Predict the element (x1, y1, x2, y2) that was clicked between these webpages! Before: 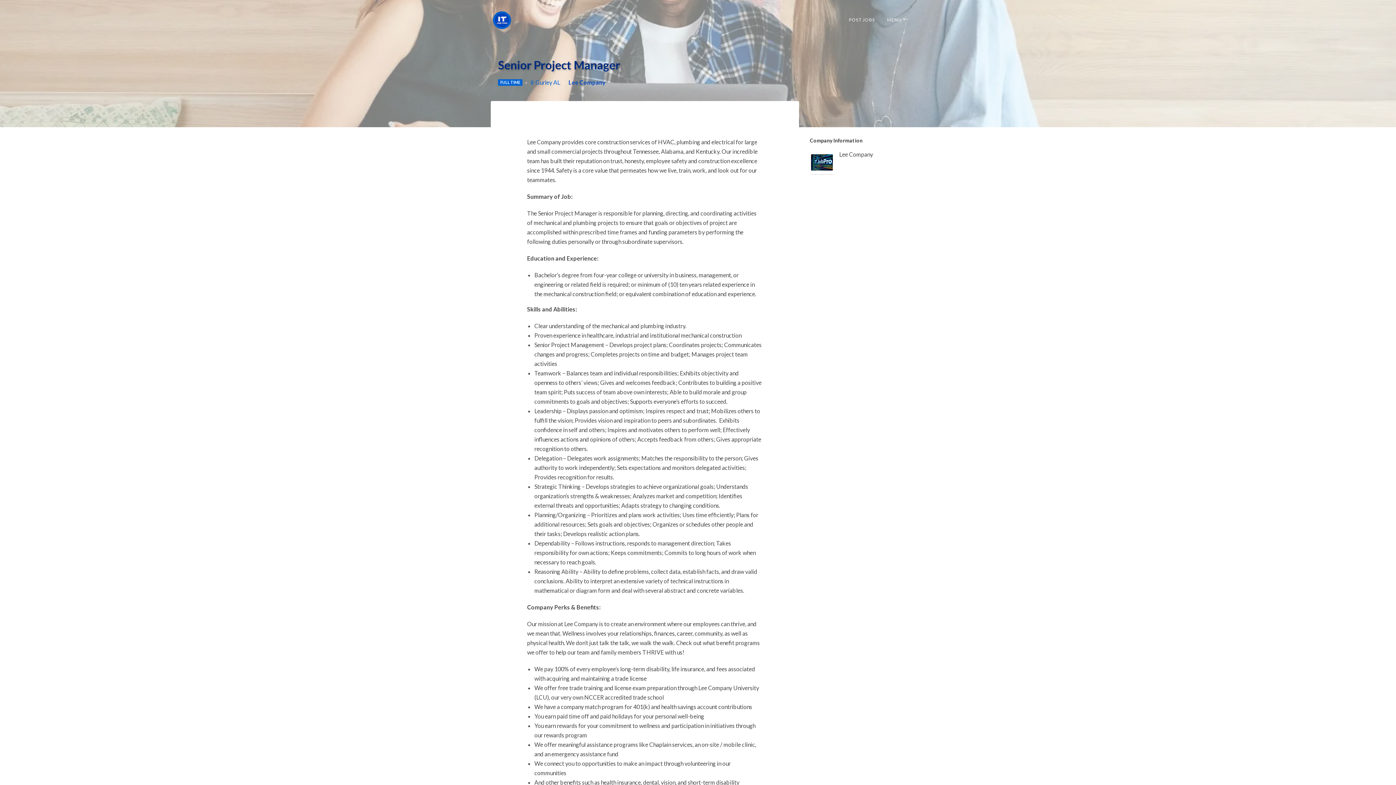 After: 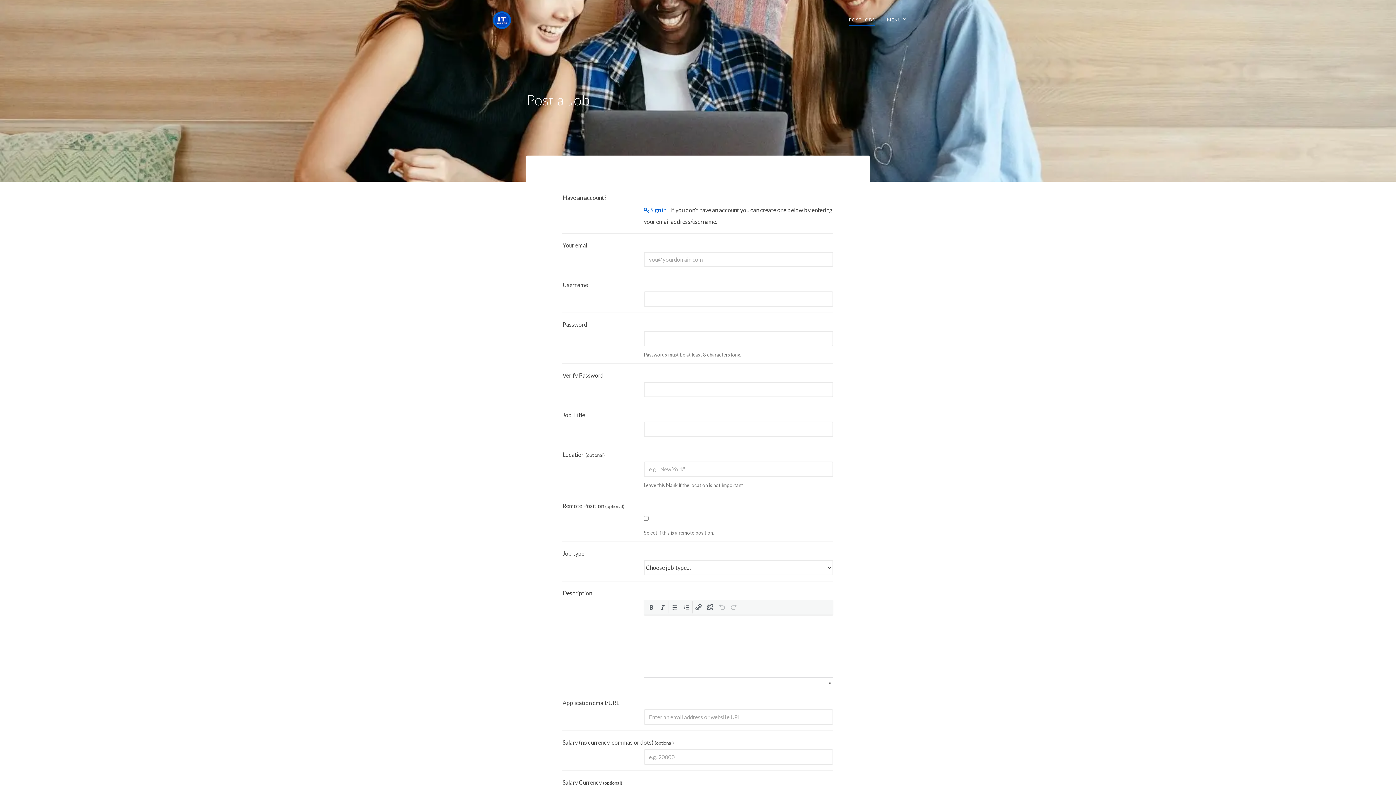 Action: label: POST JOBS bbox: (849, 14, 875, 26)